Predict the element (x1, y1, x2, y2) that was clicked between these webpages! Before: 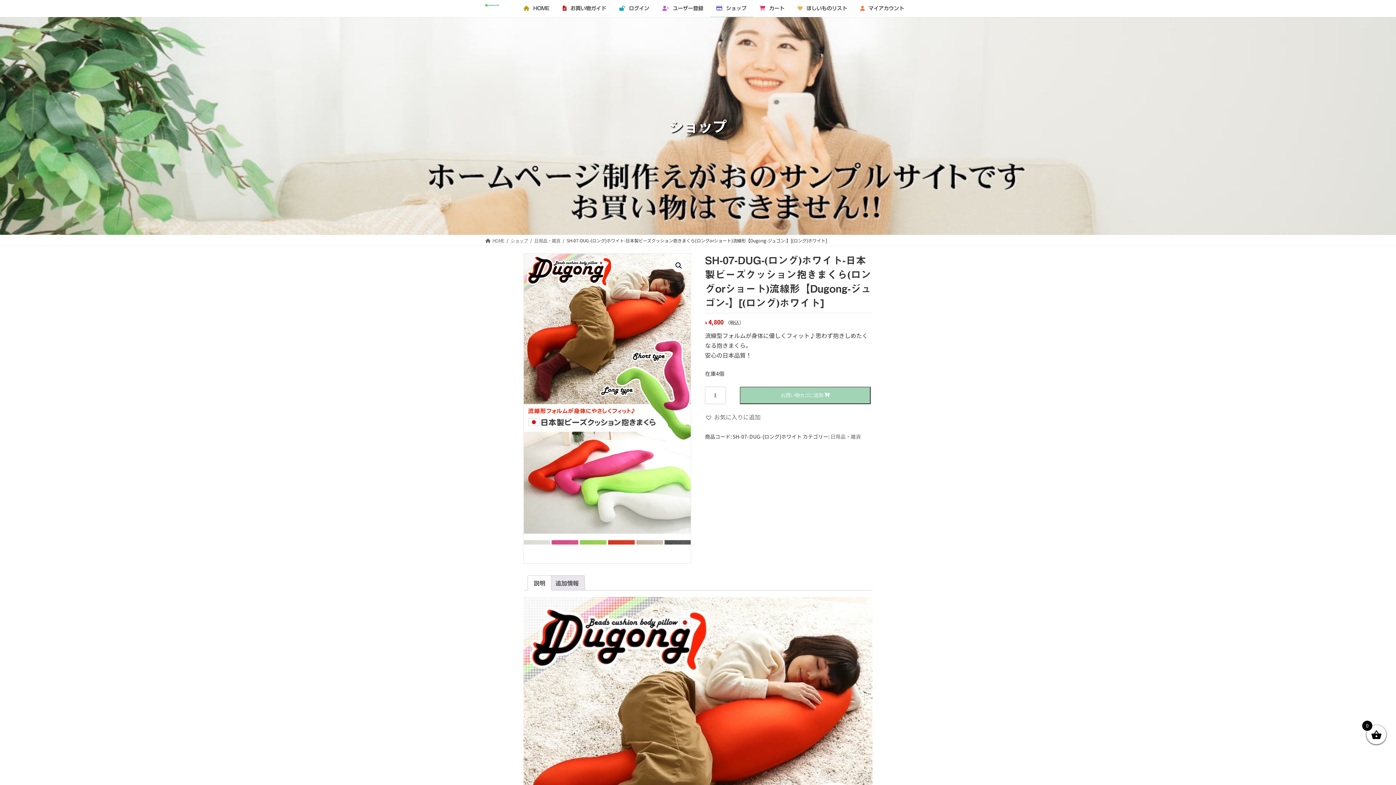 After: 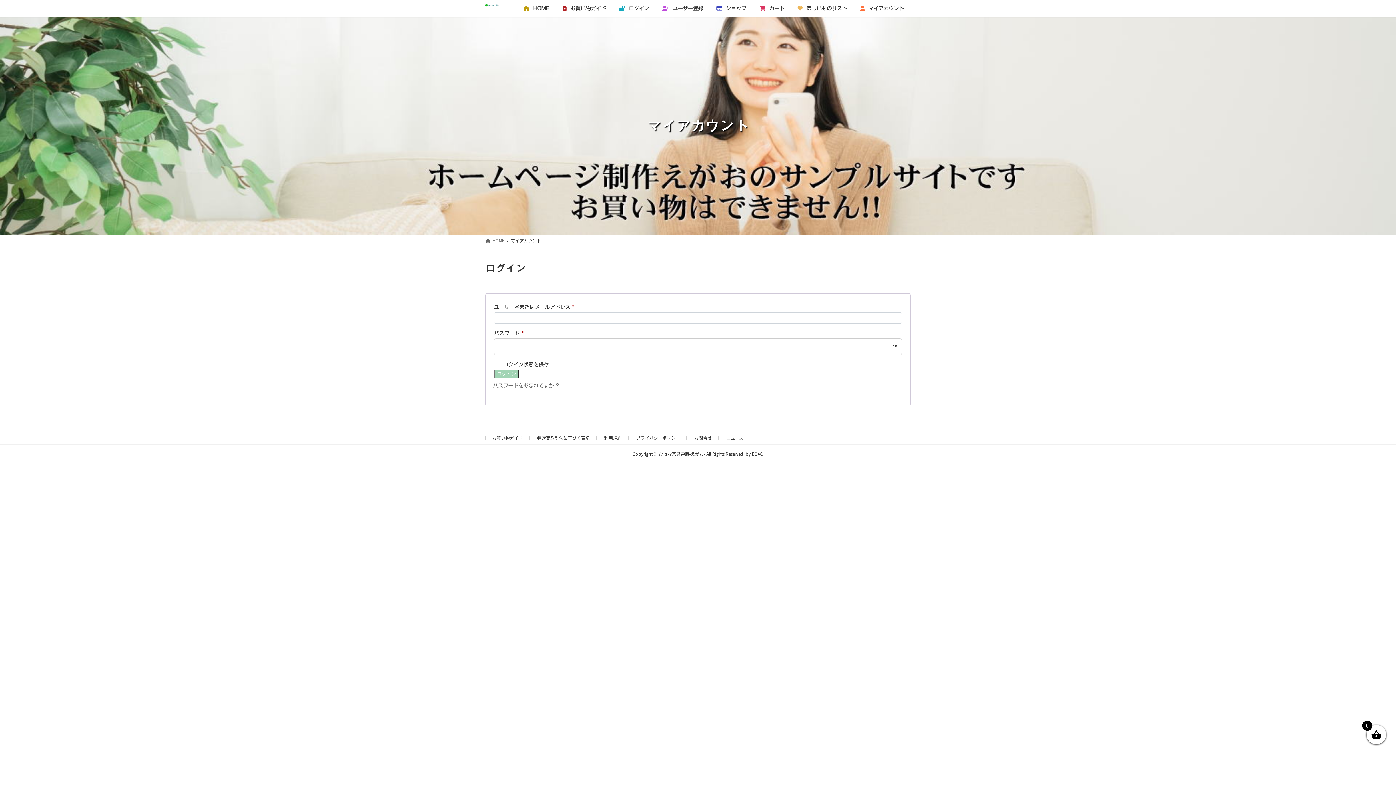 Action: label:  マイアカウント bbox: (853, 0, 910, 17)